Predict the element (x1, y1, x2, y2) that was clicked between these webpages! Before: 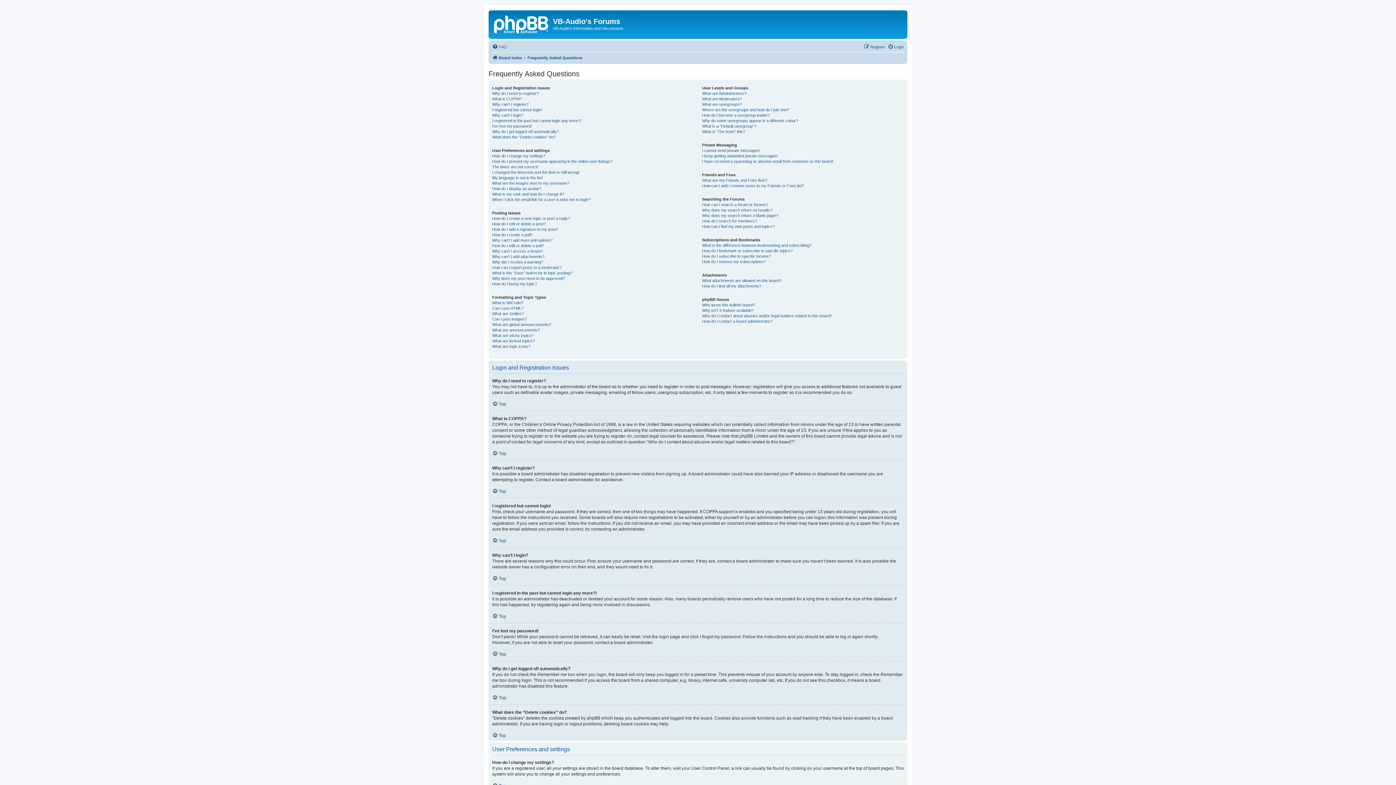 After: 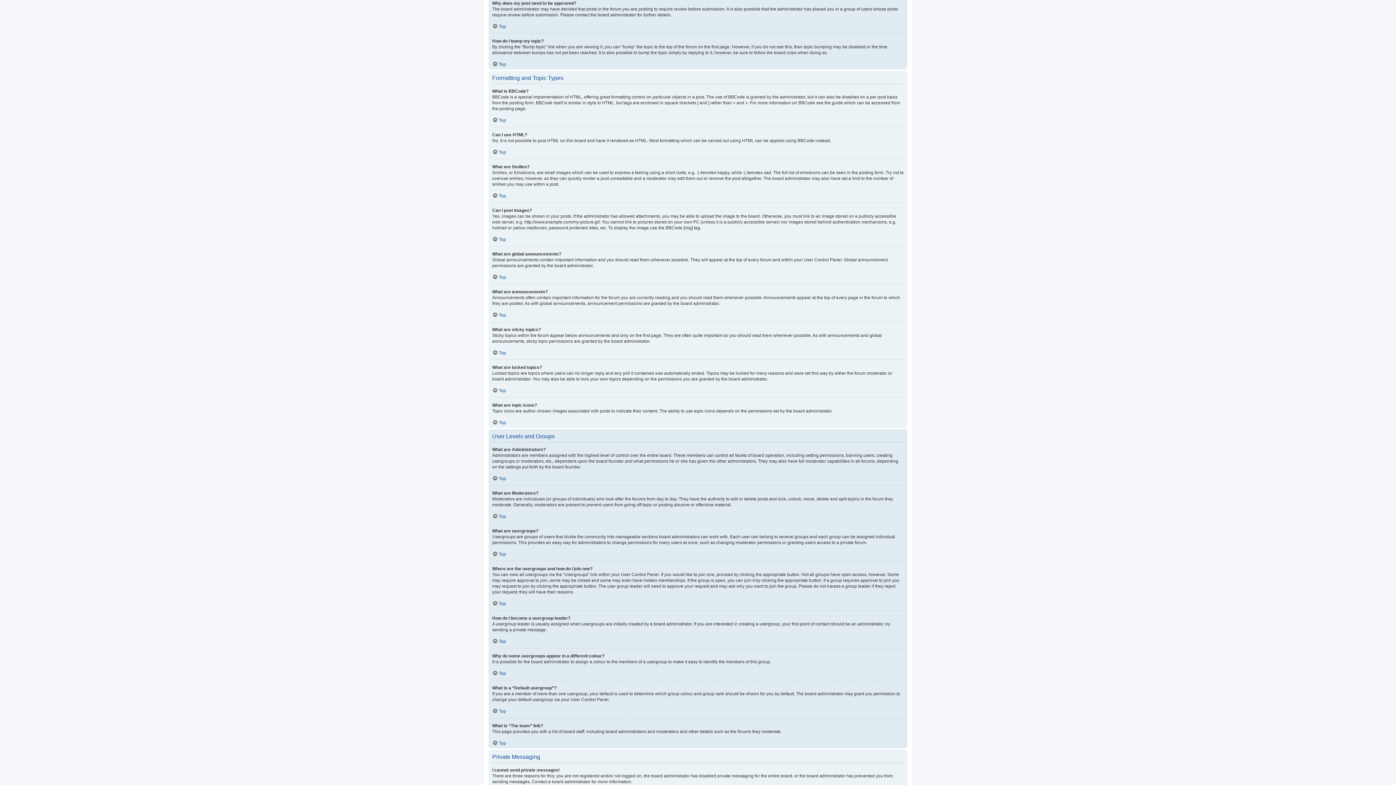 Action: bbox: (492, 275, 565, 281) label: Why does my post need to be approved?